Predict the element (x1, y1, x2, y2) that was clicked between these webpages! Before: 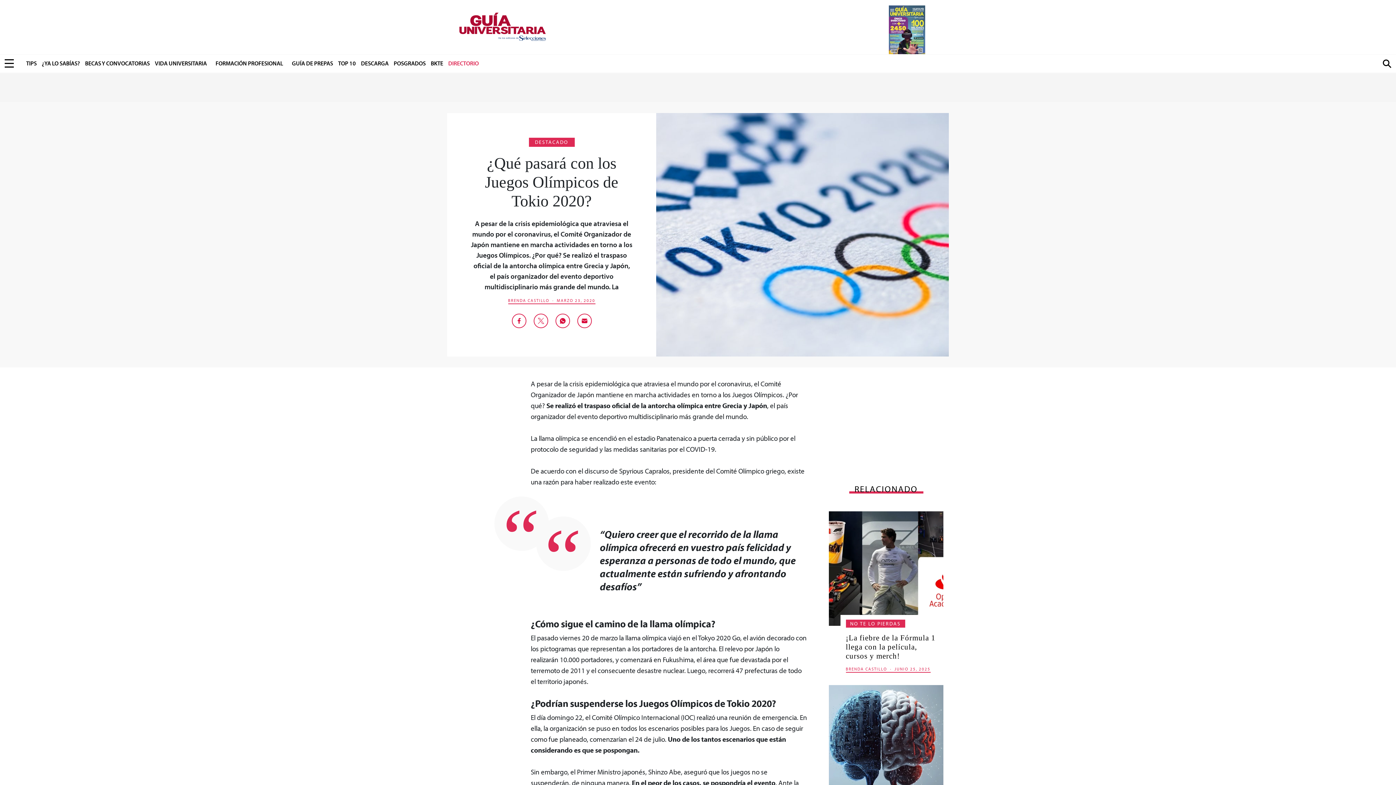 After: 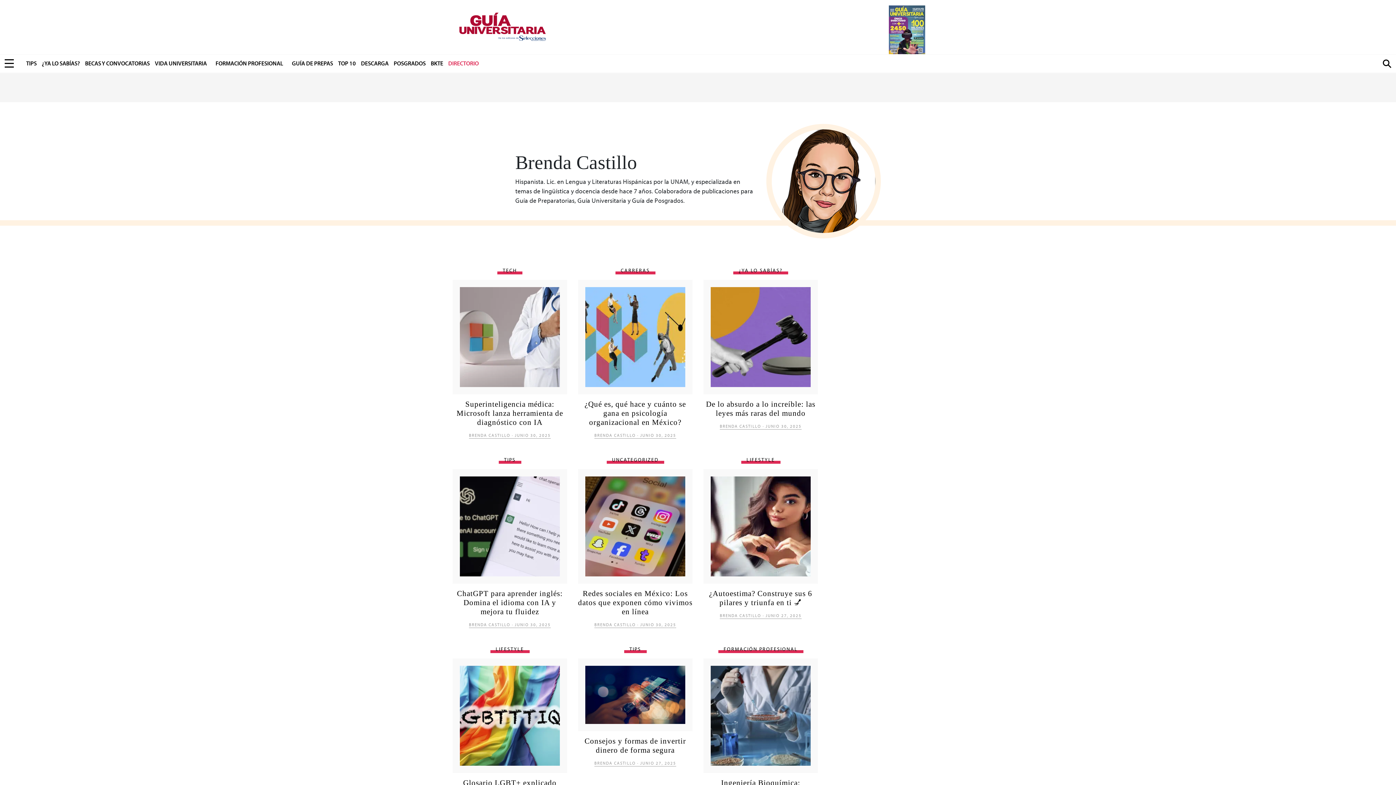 Action: label: BRENDA CASTILLO bbox: (508, 298, 549, 303)